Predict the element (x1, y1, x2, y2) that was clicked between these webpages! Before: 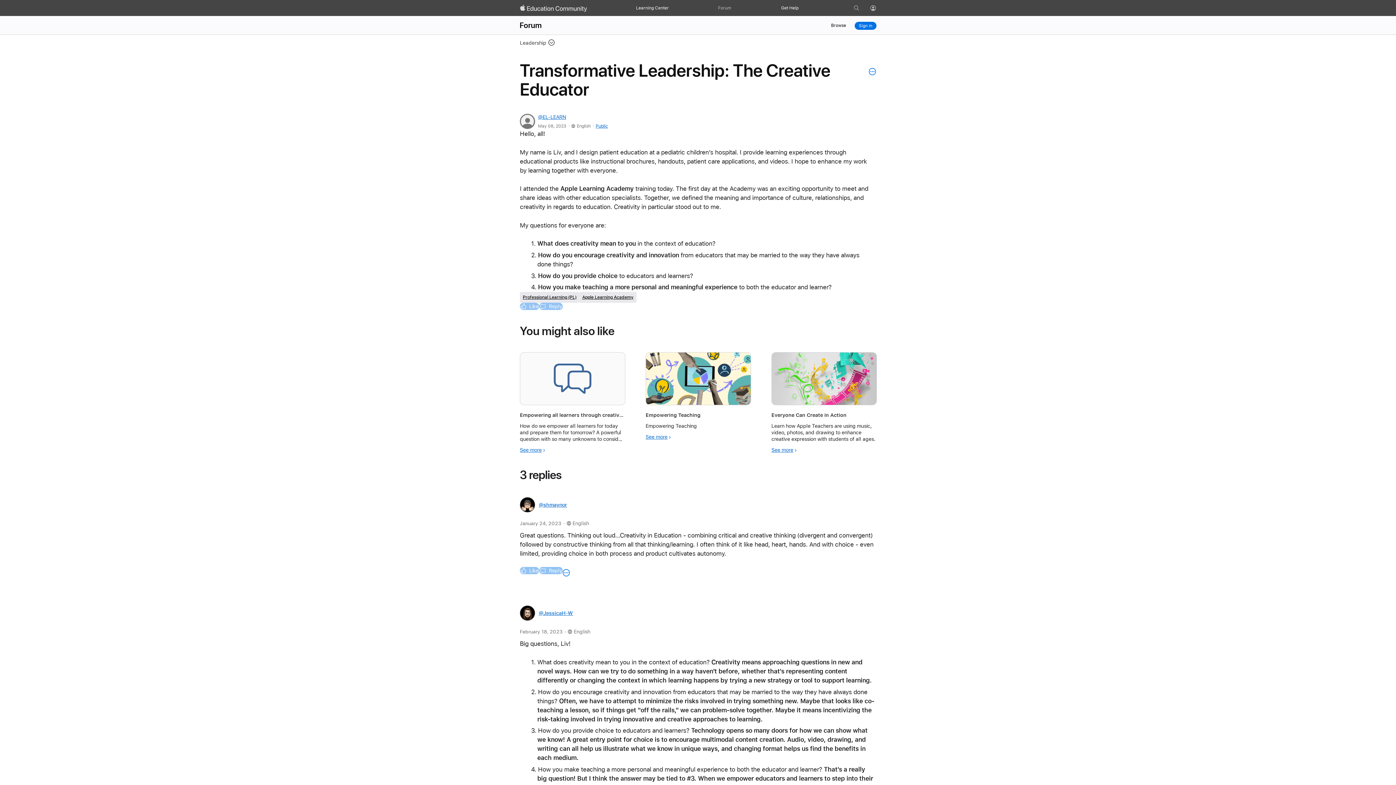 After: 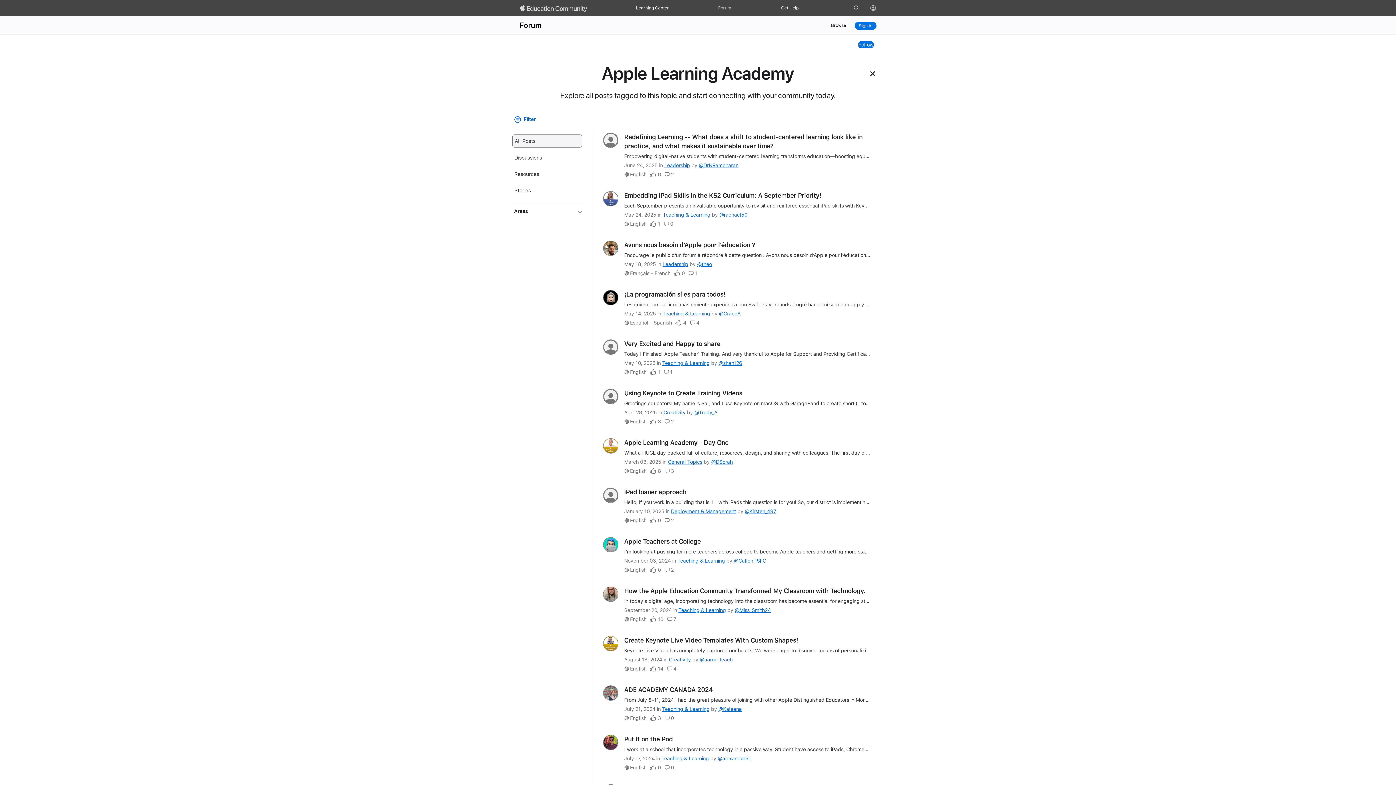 Action: label: Apple Learning Academy bbox: (579, 292, 636, 303)